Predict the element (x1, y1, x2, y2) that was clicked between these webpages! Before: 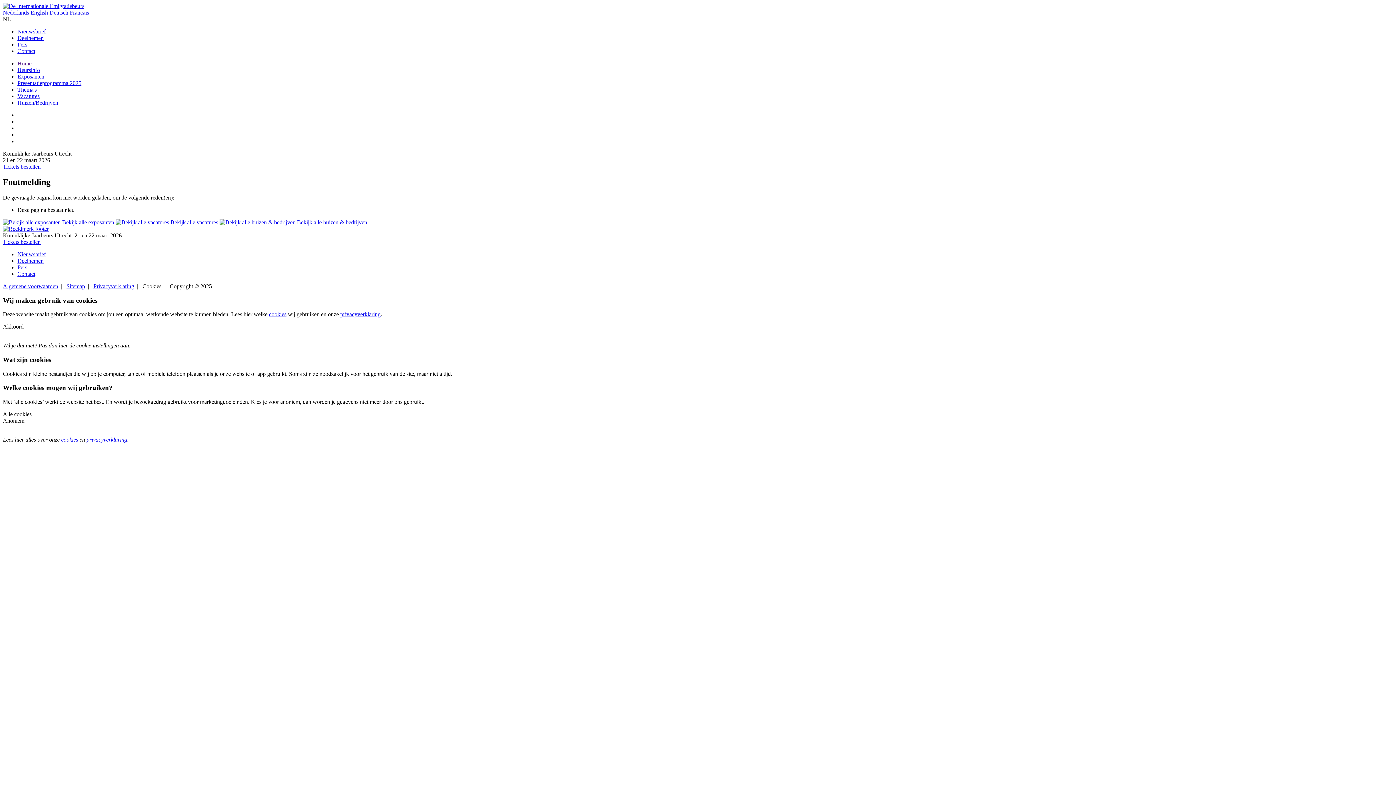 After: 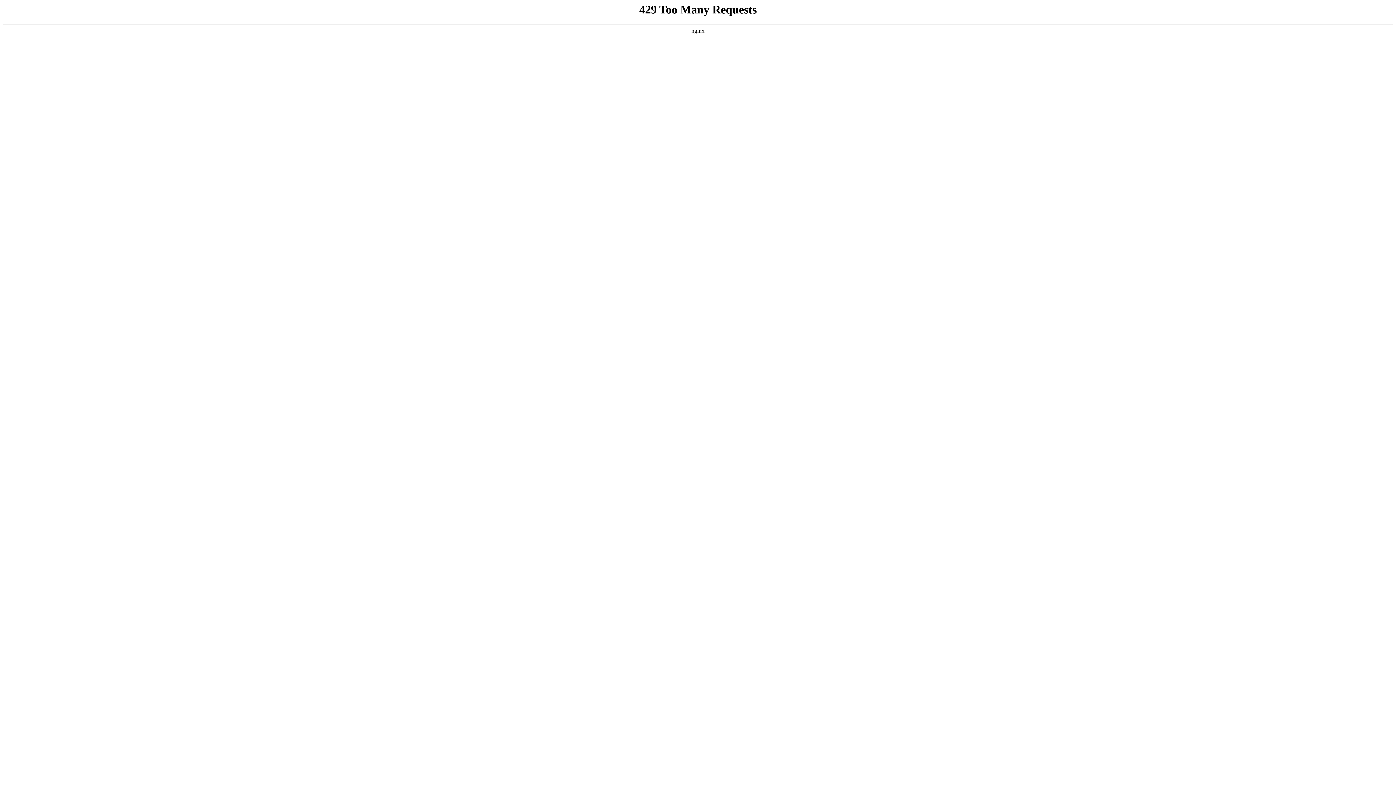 Action: label: Deelnemen bbox: (17, 257, 43, 263)